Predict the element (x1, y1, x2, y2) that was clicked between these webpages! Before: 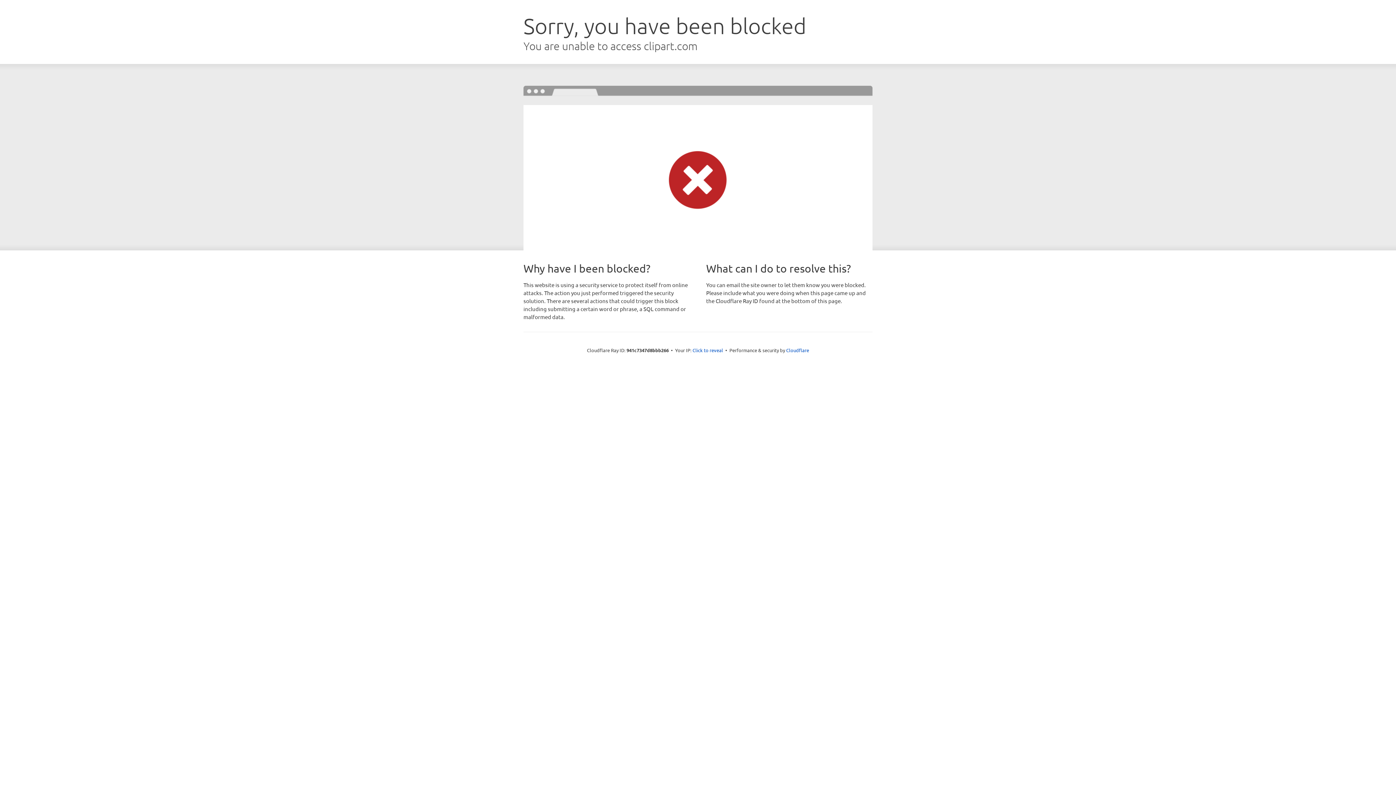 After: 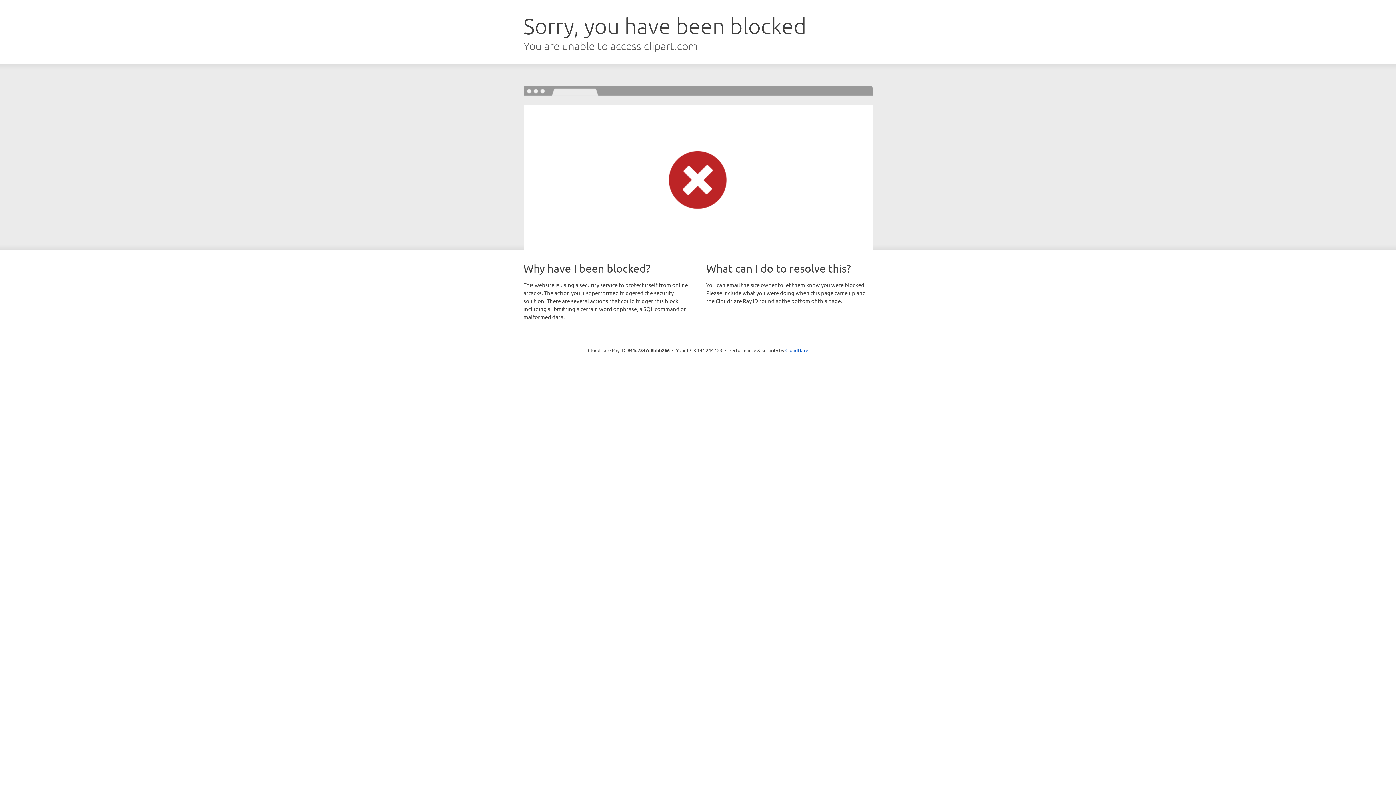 Action: label: Click to reveal bbox: (692, 346, 723, 353)